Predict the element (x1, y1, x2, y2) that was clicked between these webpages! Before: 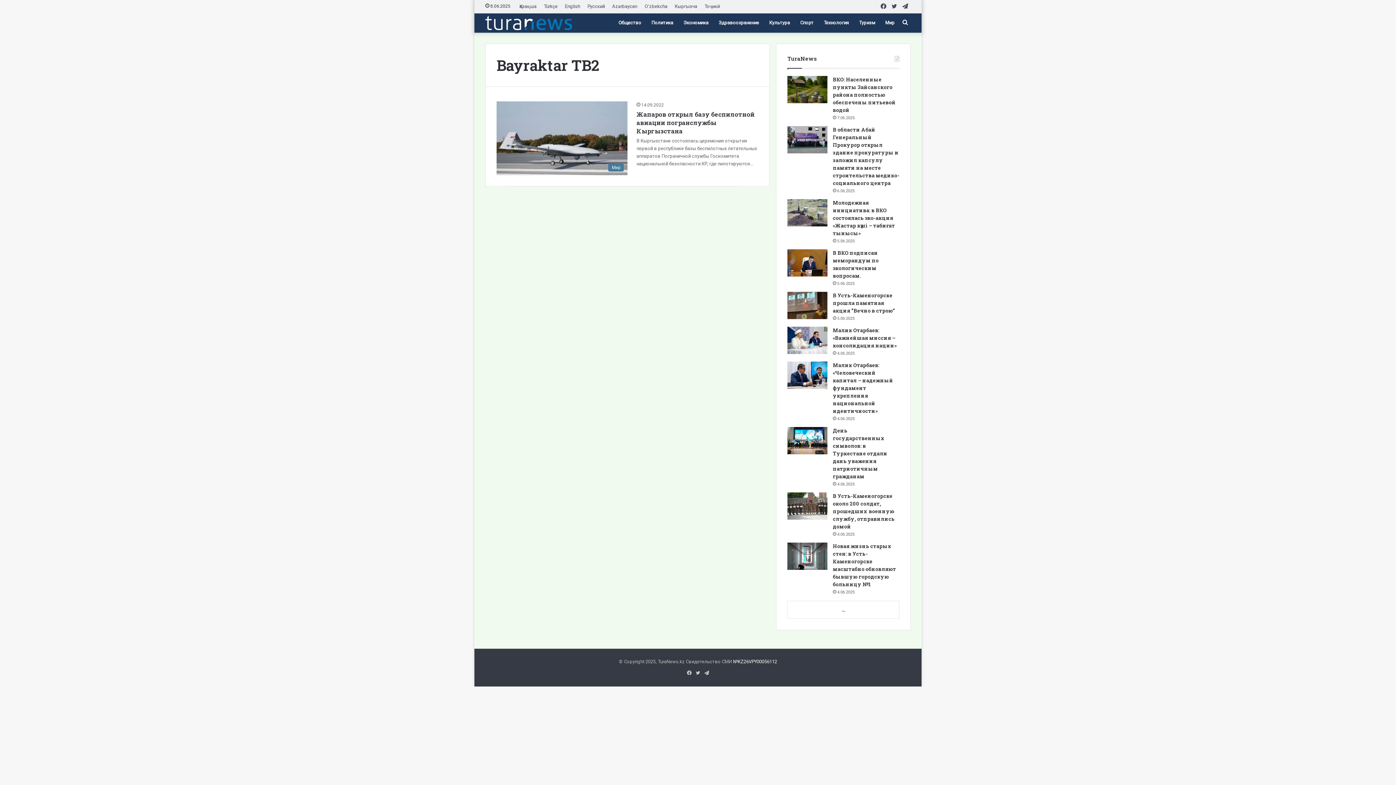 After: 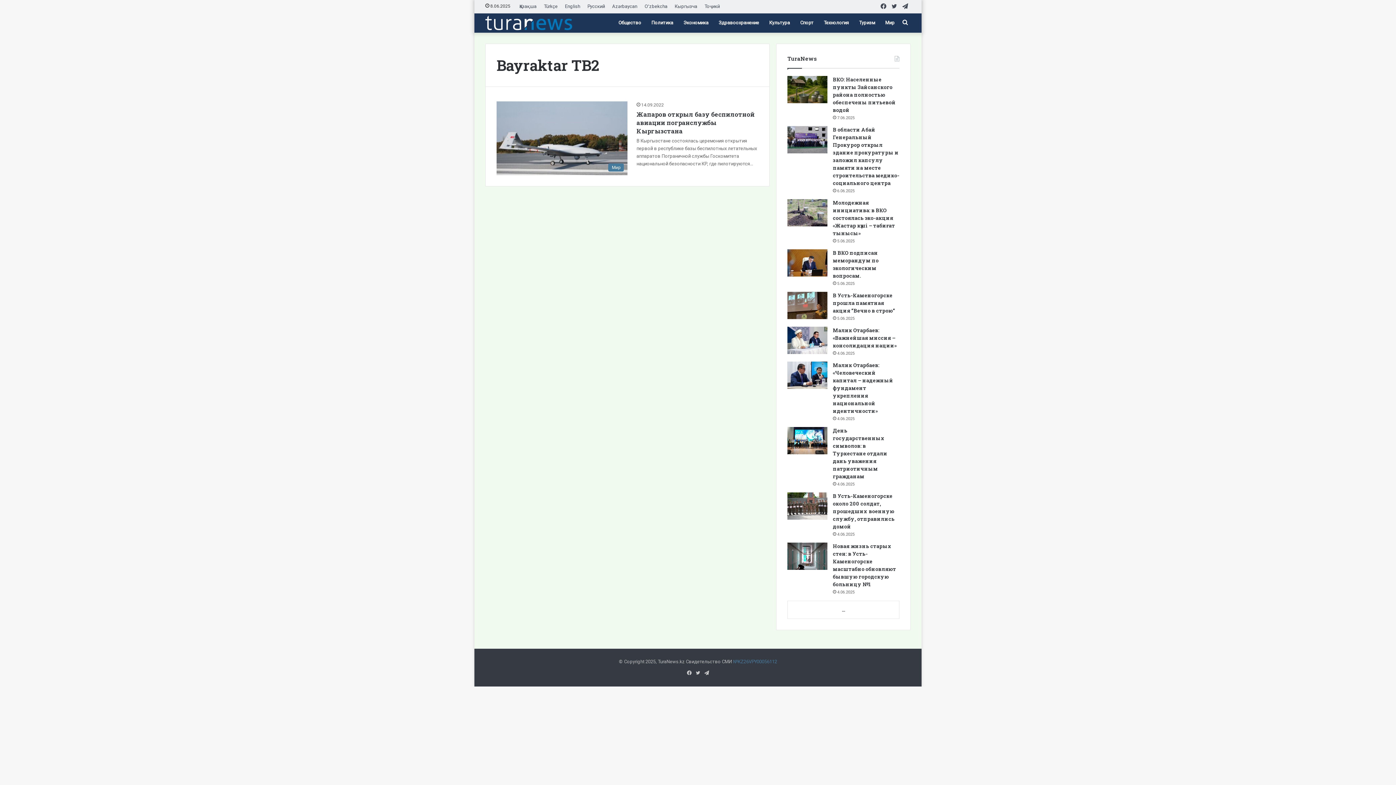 Action: bbox: (733, 659, 777, 664) label: №KZ26VPY00056112